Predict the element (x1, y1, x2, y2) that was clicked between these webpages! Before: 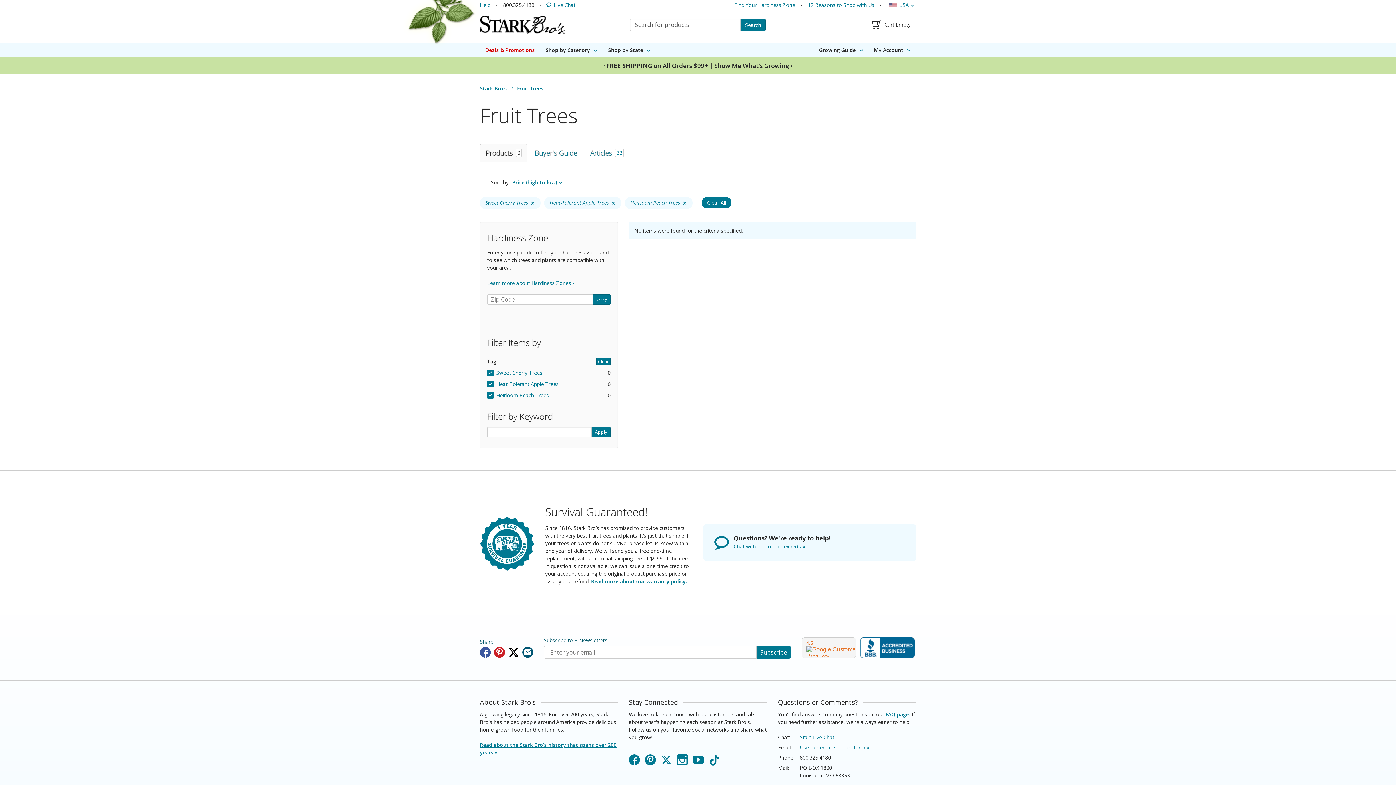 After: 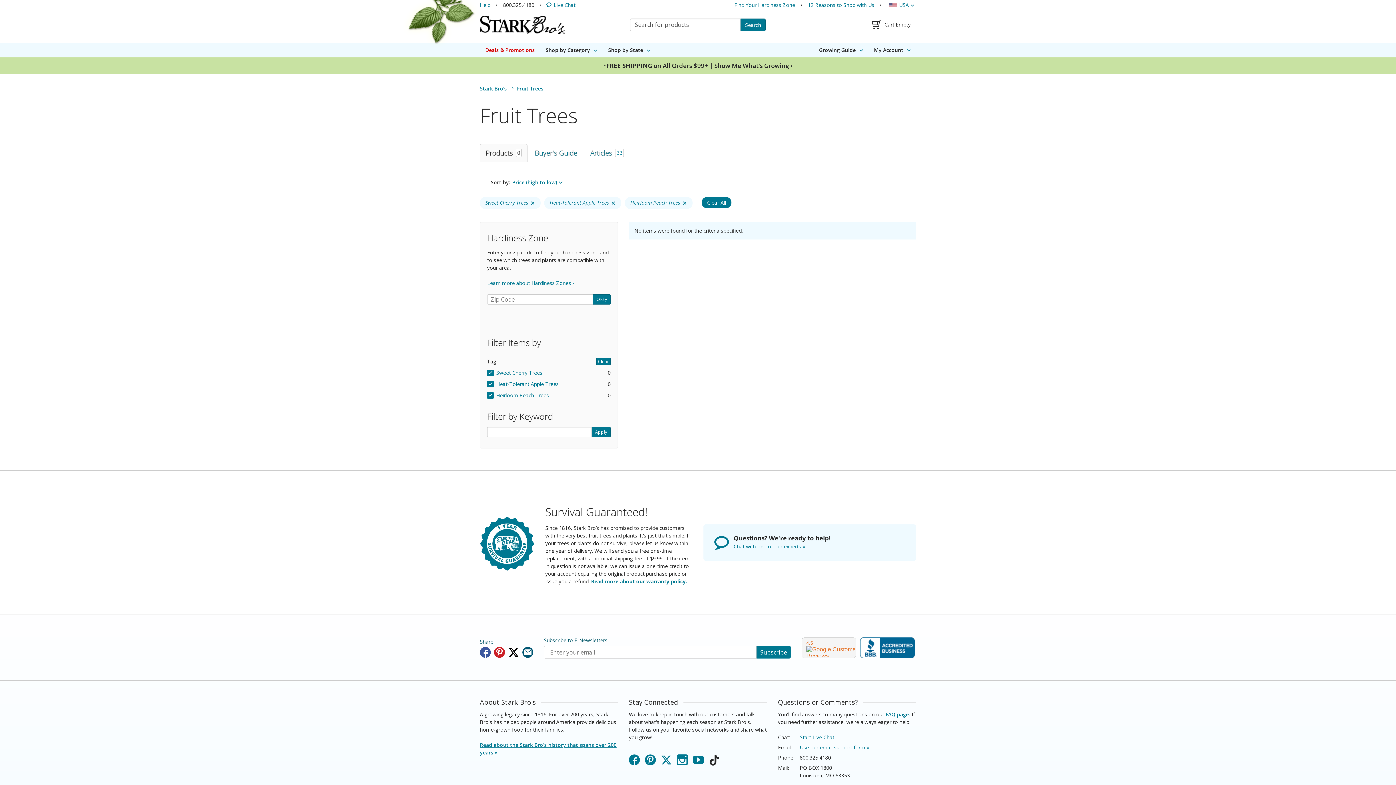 Action: label: TikTok bbox: (709, 754, 720, 765)